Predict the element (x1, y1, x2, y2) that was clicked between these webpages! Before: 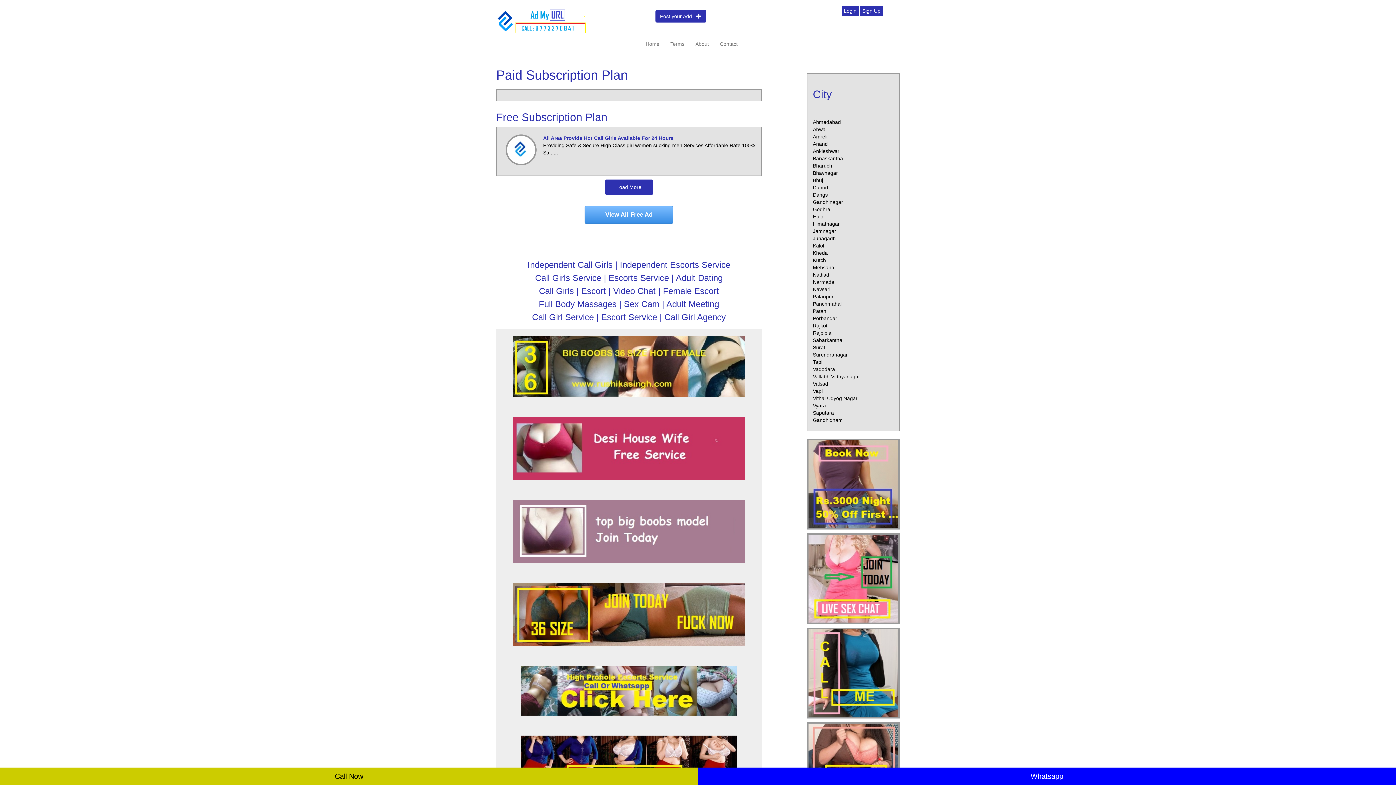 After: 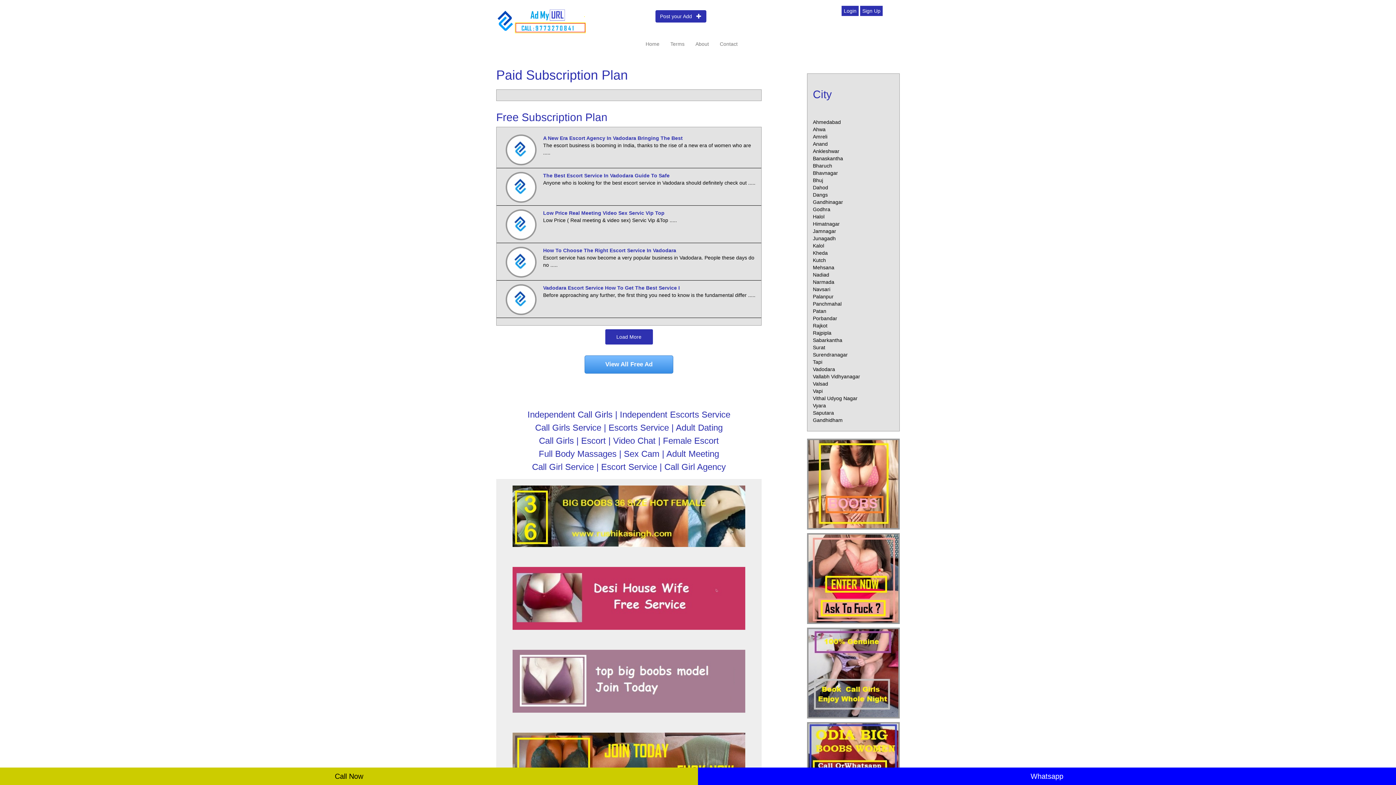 Action: label: Vadodara bbox: (813, 366, 835, 372)